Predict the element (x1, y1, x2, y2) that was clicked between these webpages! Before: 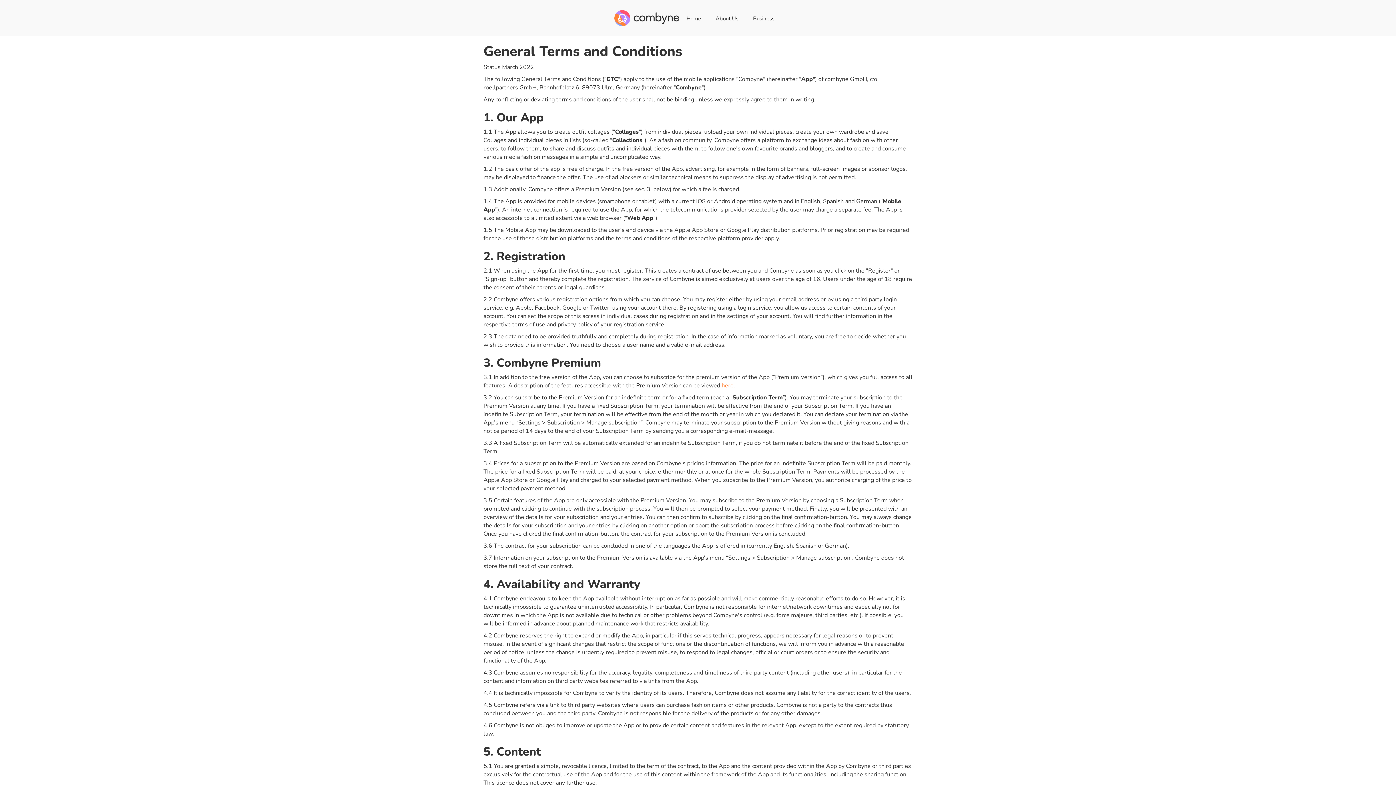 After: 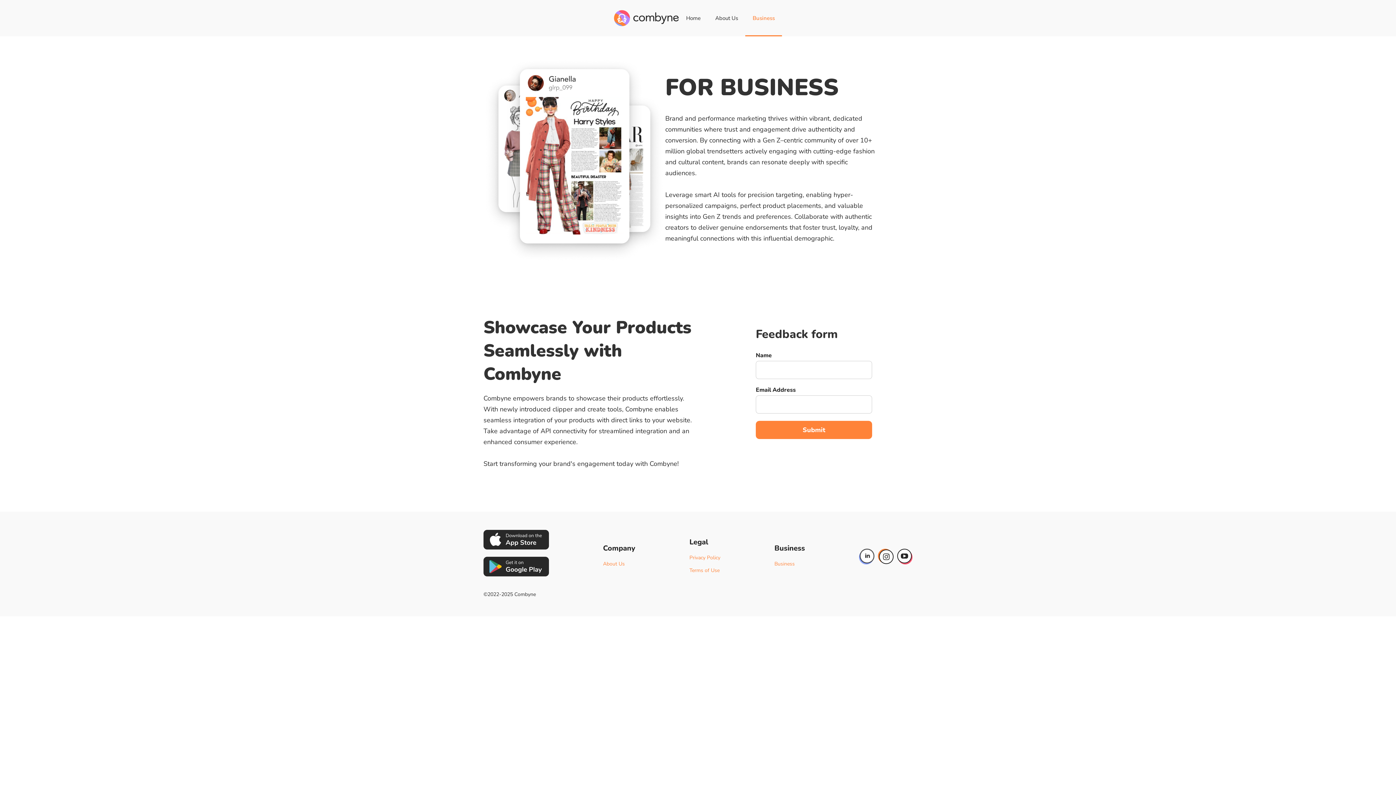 Action: bbox: (745, 0, 781, 36) label: Business